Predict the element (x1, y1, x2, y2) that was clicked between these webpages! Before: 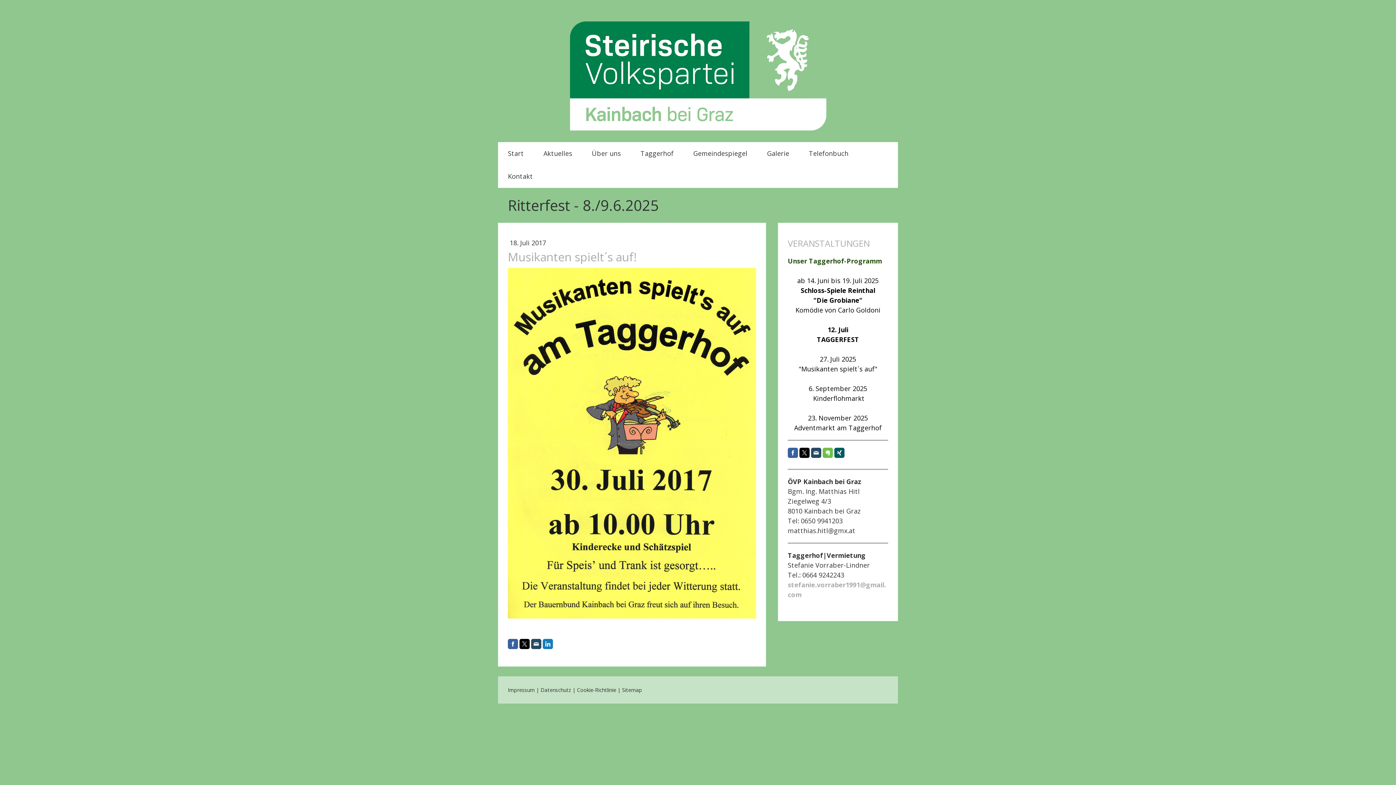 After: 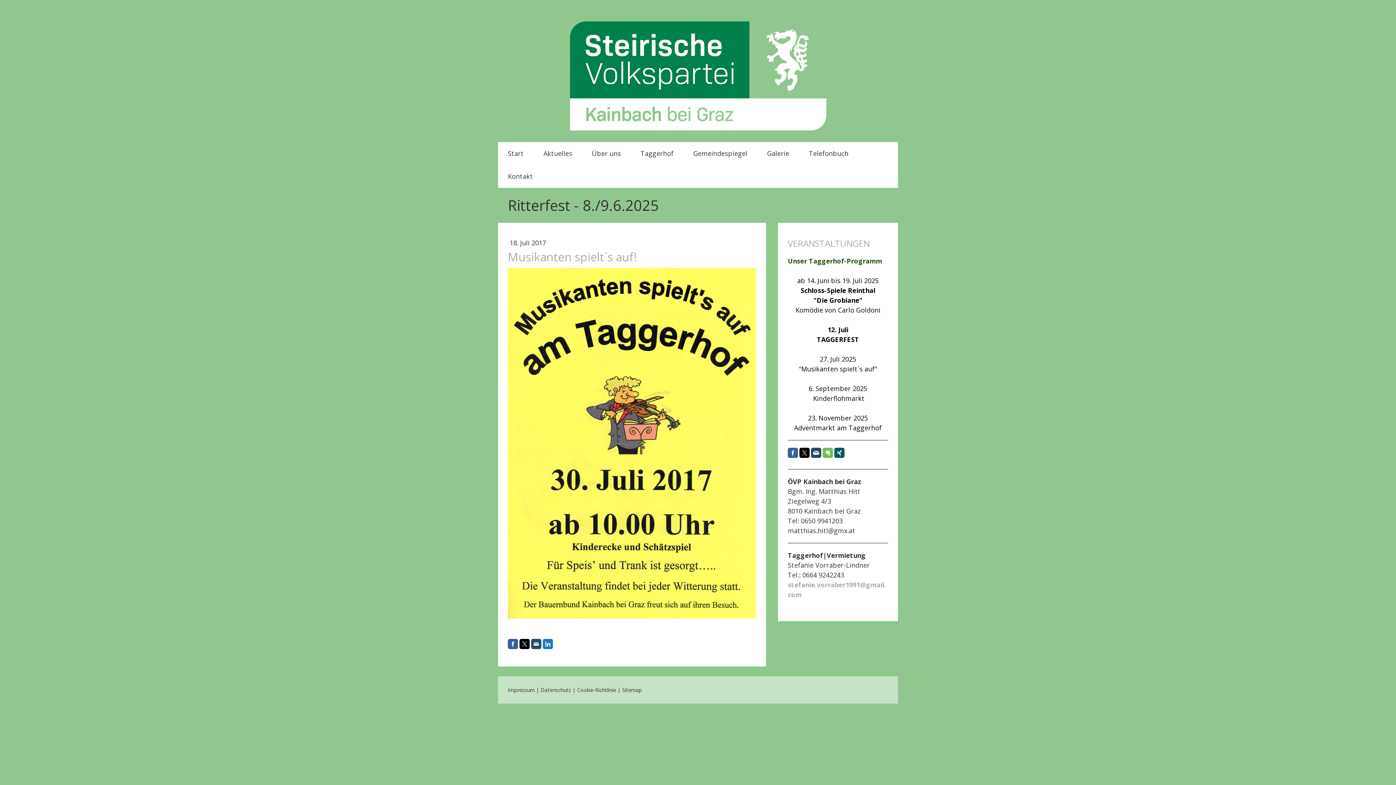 Action: bbox: (811, 447, 821, 458)